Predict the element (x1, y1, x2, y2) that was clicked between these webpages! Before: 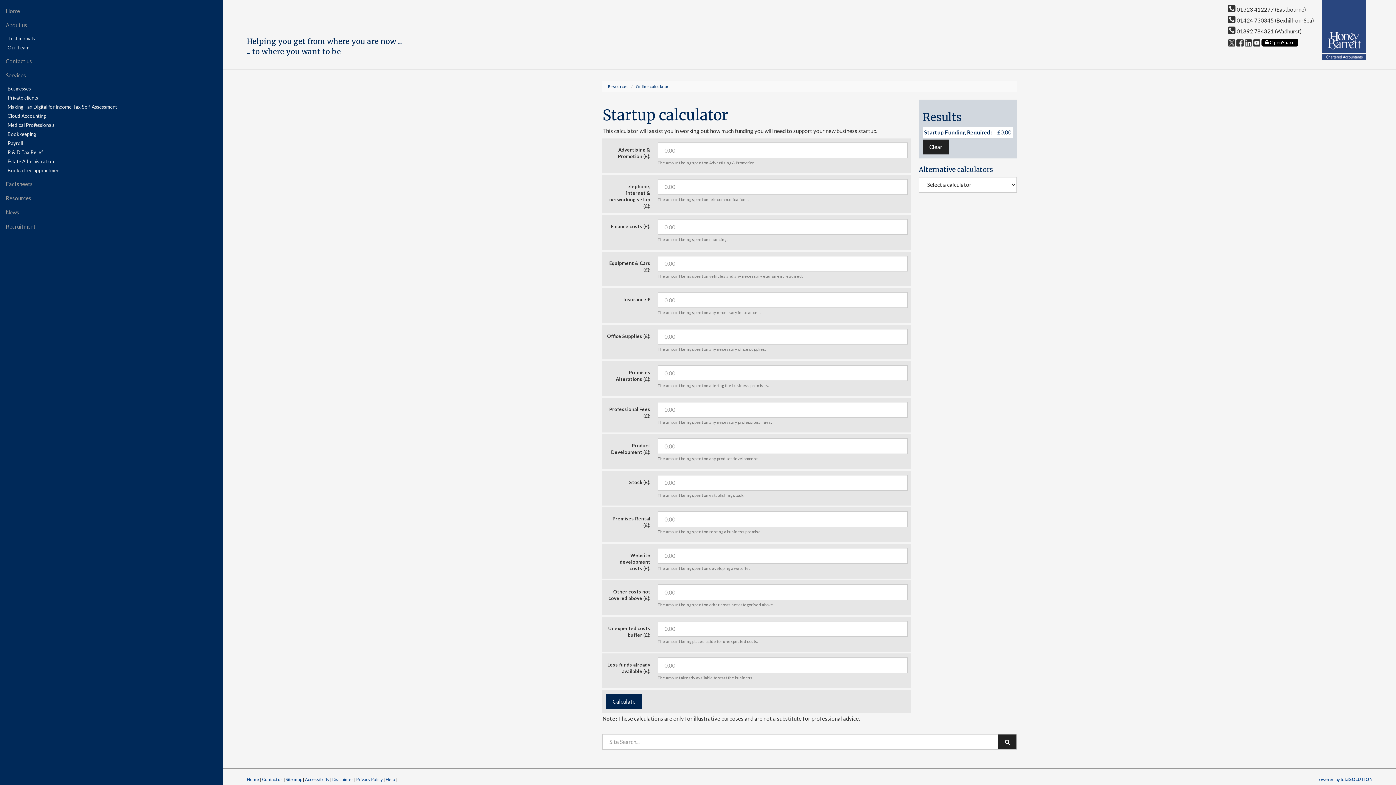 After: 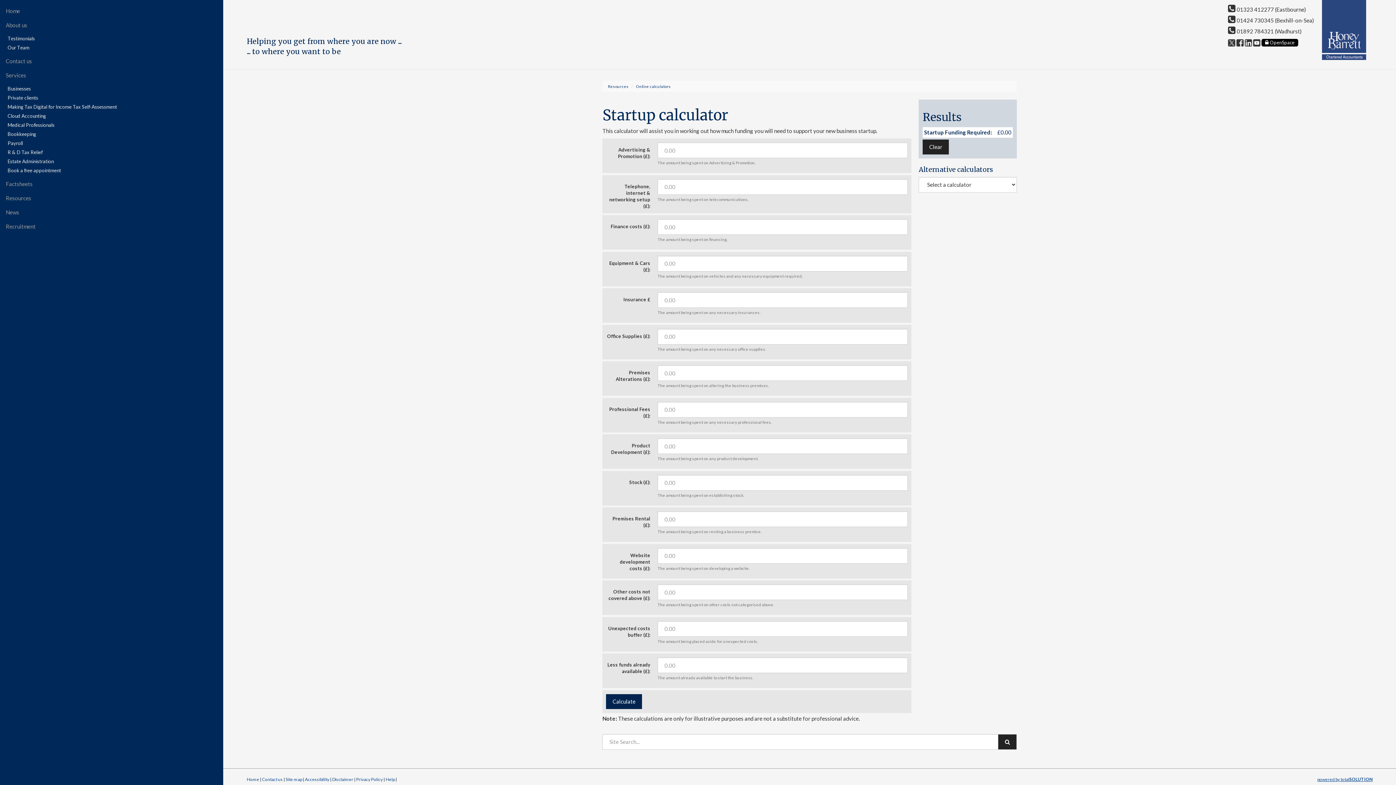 Action: bbox: (1317, 776, 1372, 782) label: powered by totalSOLUTION